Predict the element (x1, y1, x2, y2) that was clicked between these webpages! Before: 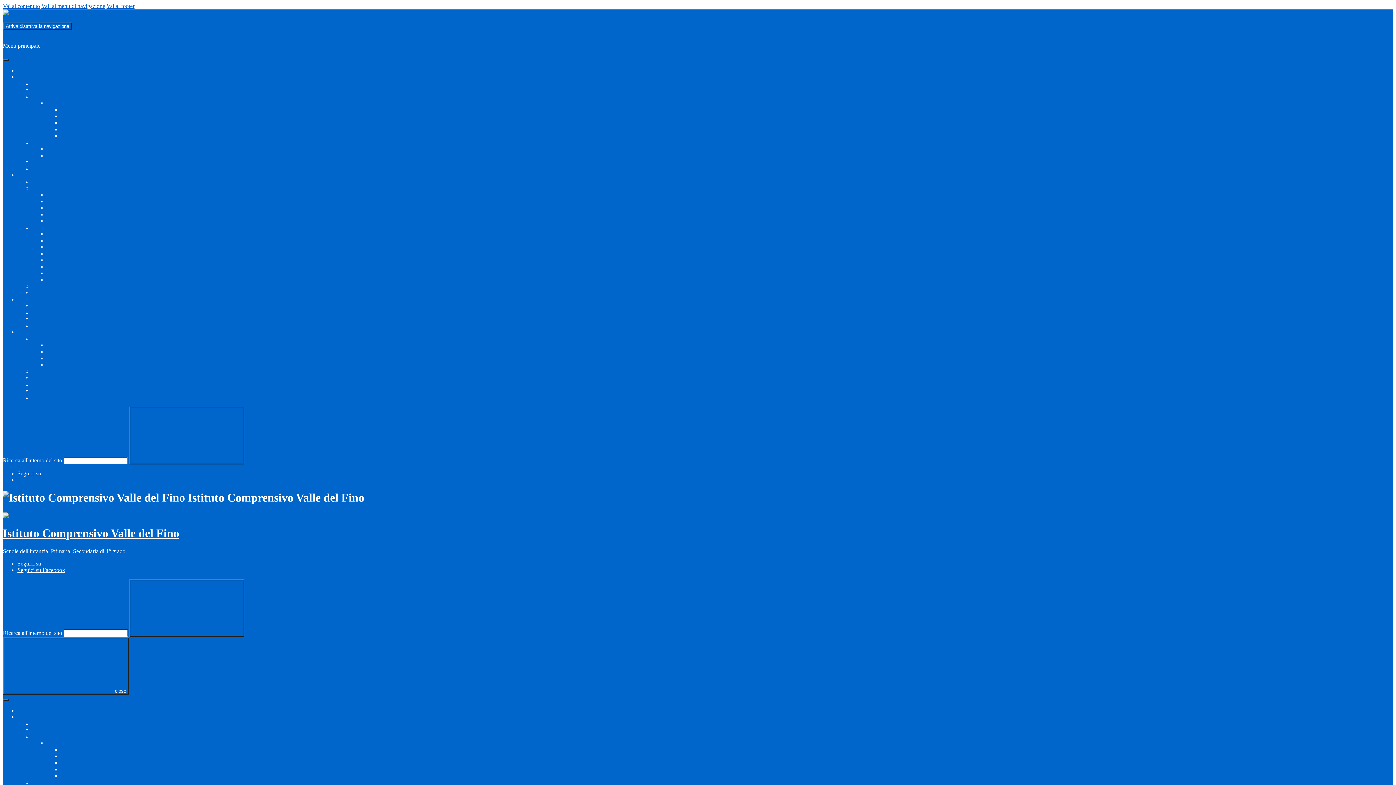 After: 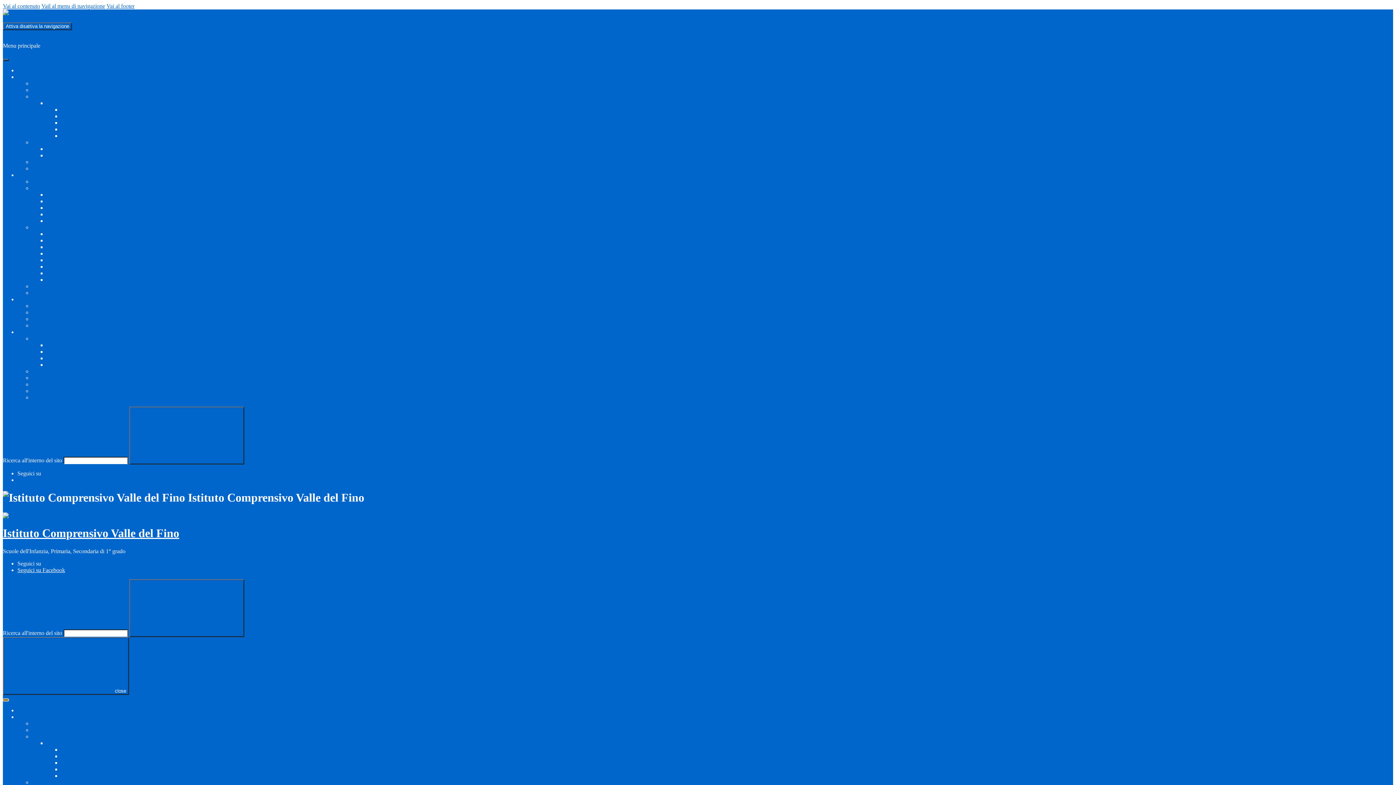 Action: label: Toggle Menu bbox: (2, 699, 8, 701)